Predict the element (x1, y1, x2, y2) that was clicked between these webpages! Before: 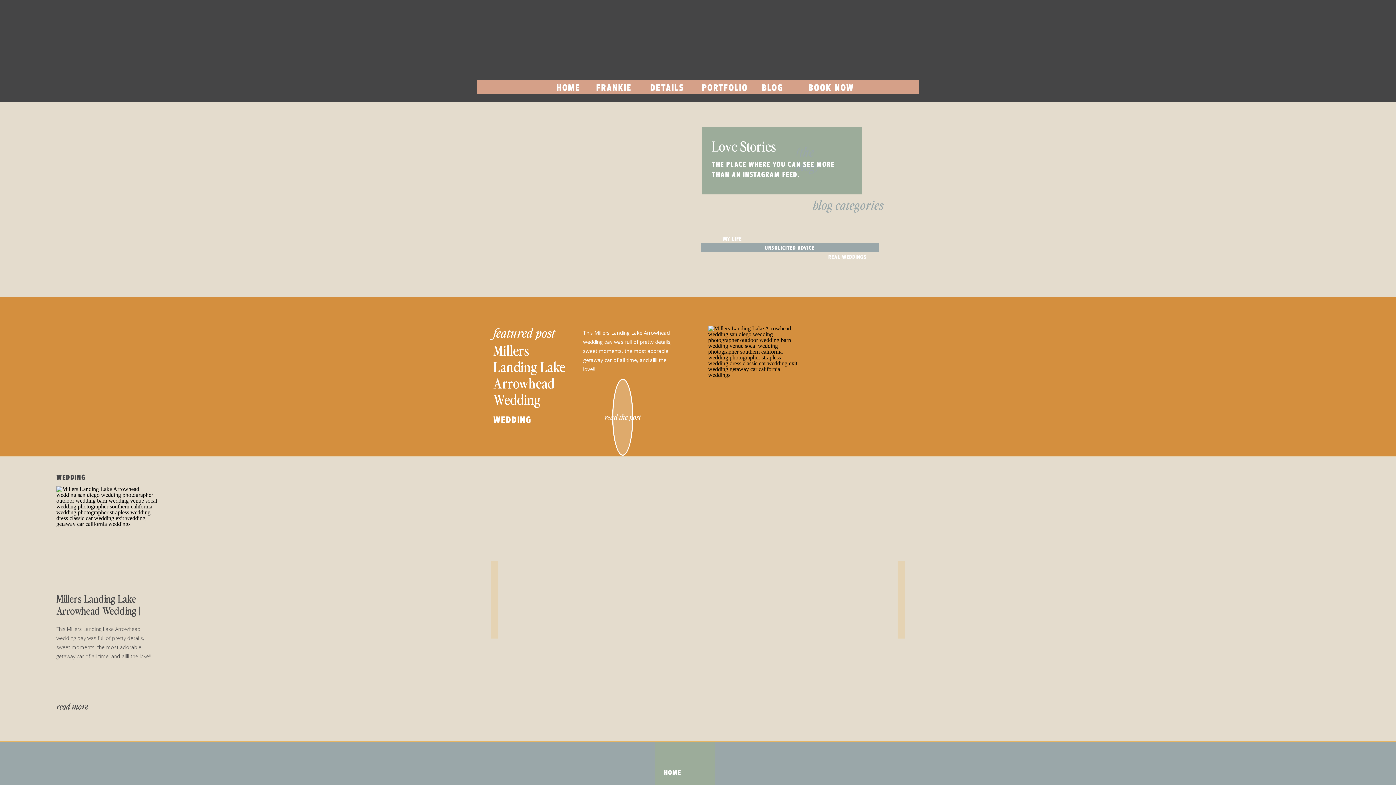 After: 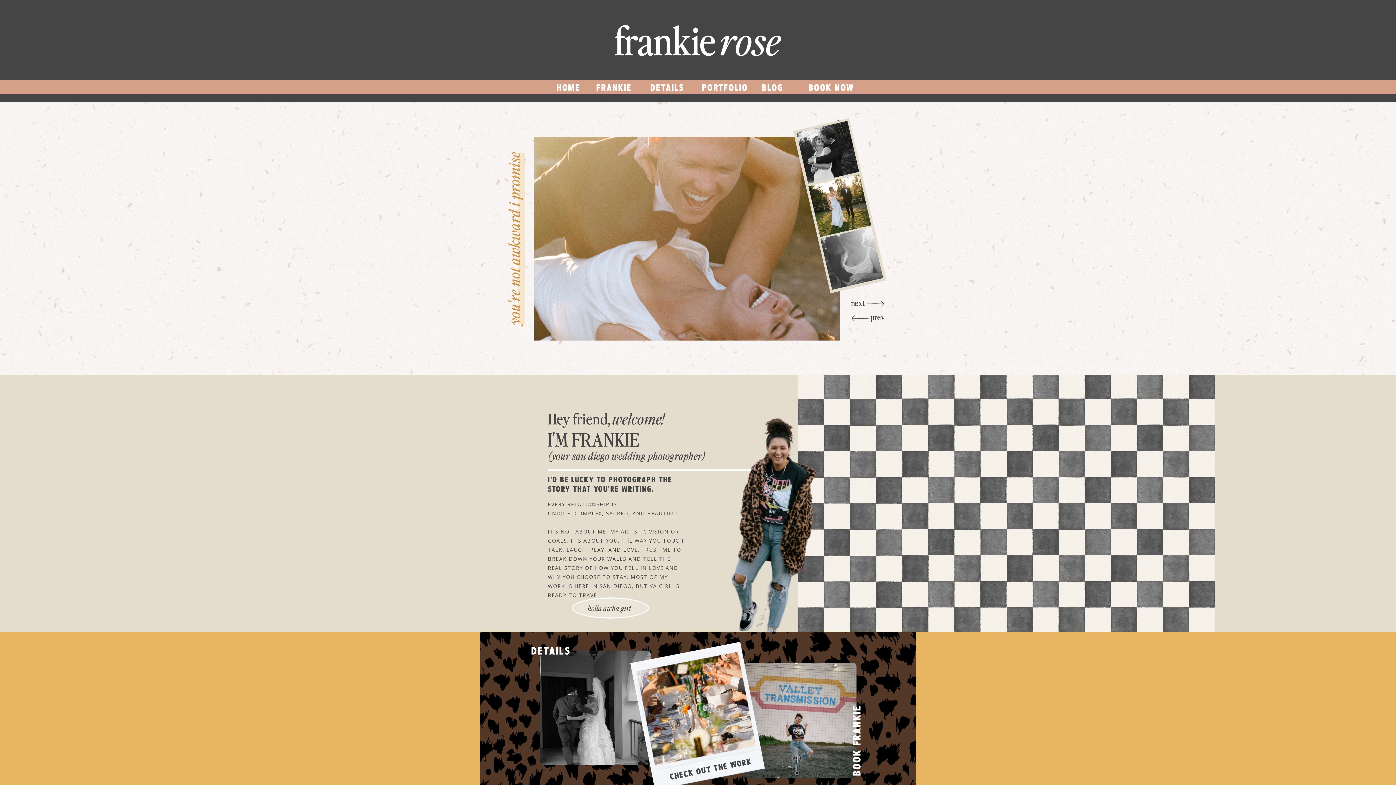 Action: bbox: (553, 82, 583, 91) label: HOME